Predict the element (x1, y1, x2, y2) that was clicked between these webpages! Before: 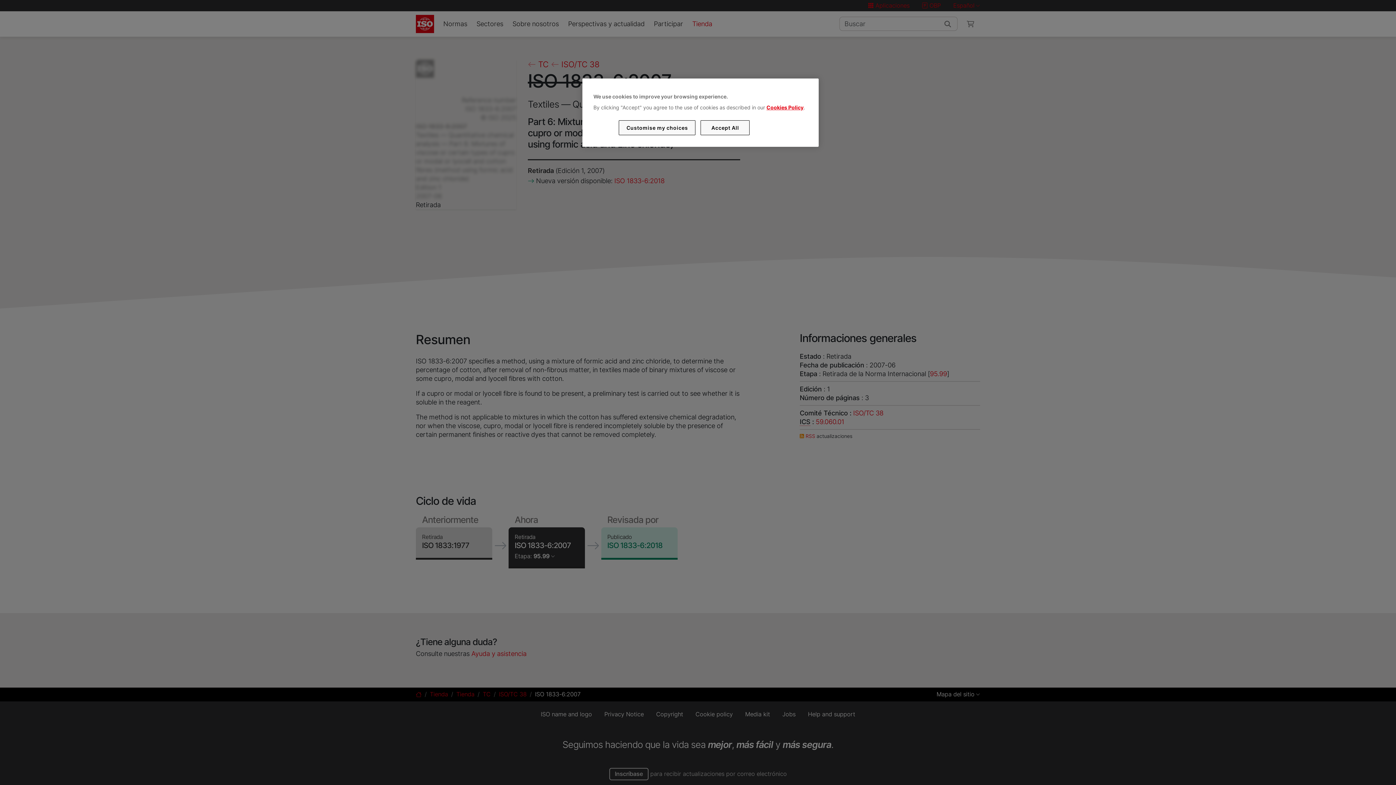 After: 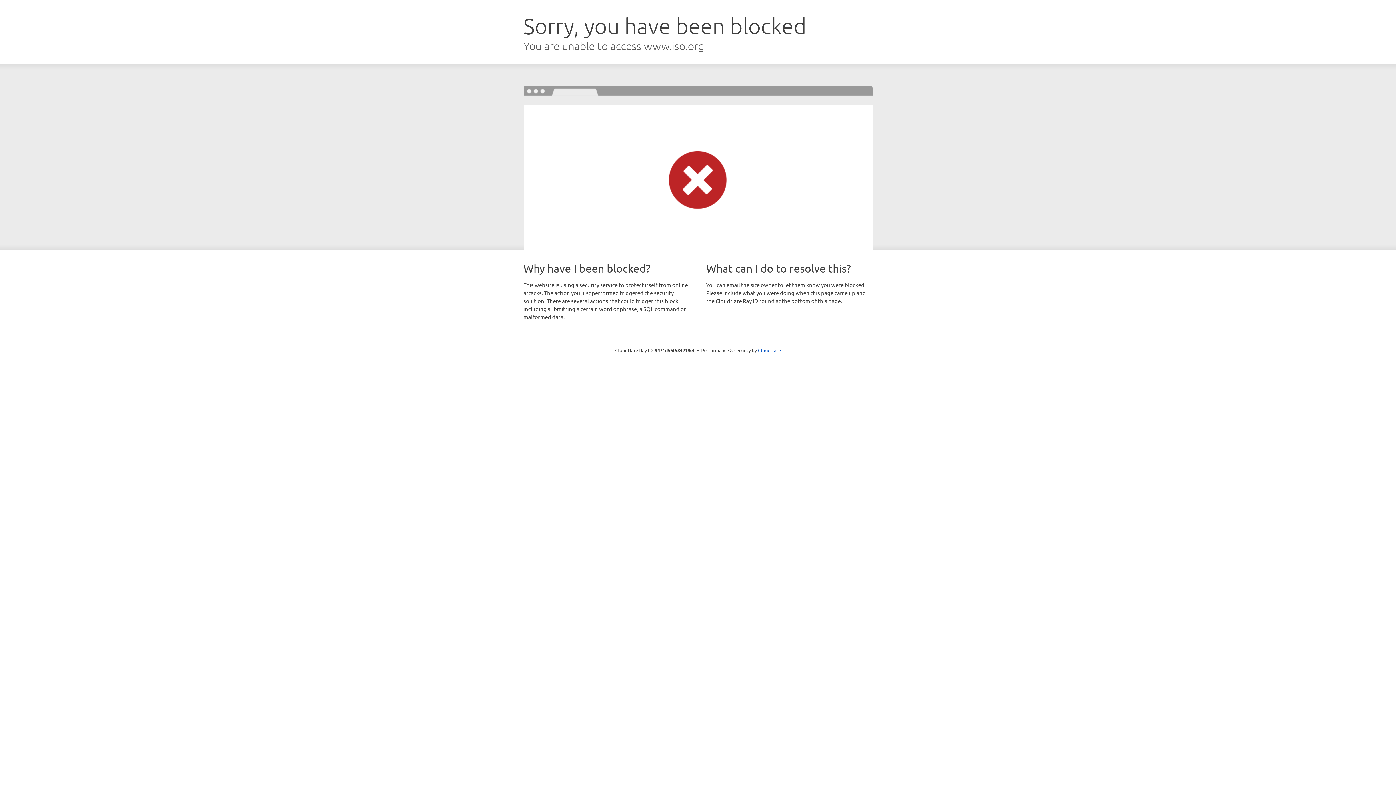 Action: label: Cookies Policy bbox: (766, 104, 803, 110)